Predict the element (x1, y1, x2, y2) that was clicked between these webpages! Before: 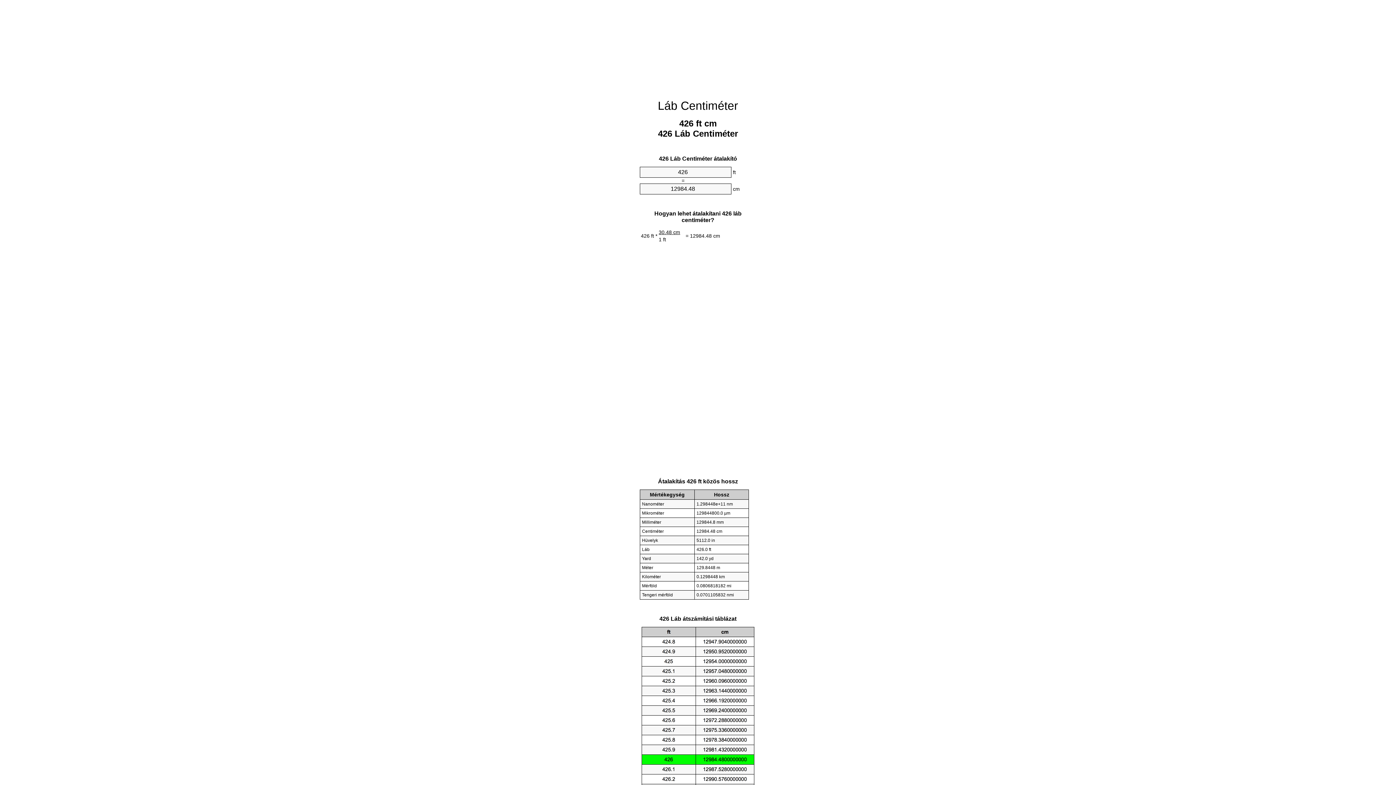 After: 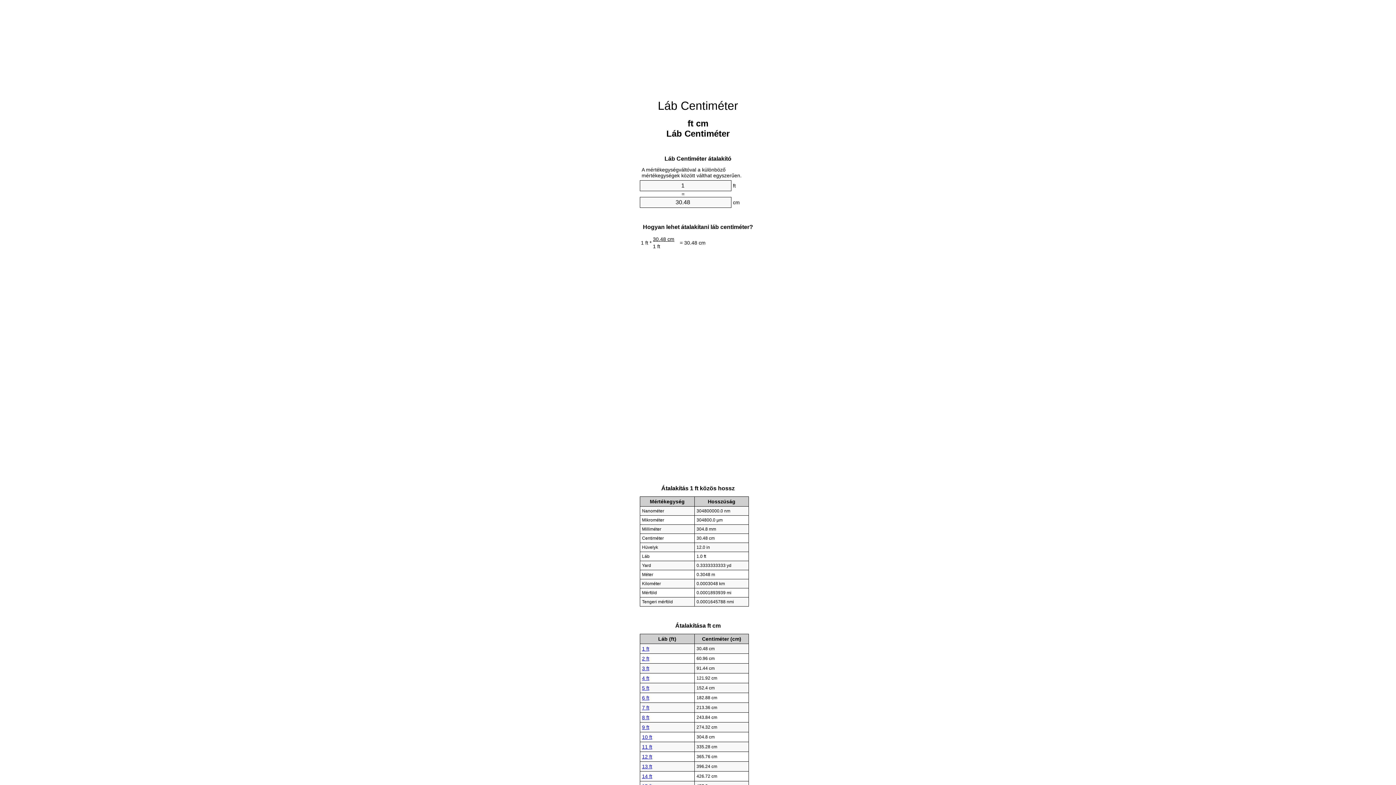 Action: label: Láb Centiméter bbox: (658, 99, 738, 112)